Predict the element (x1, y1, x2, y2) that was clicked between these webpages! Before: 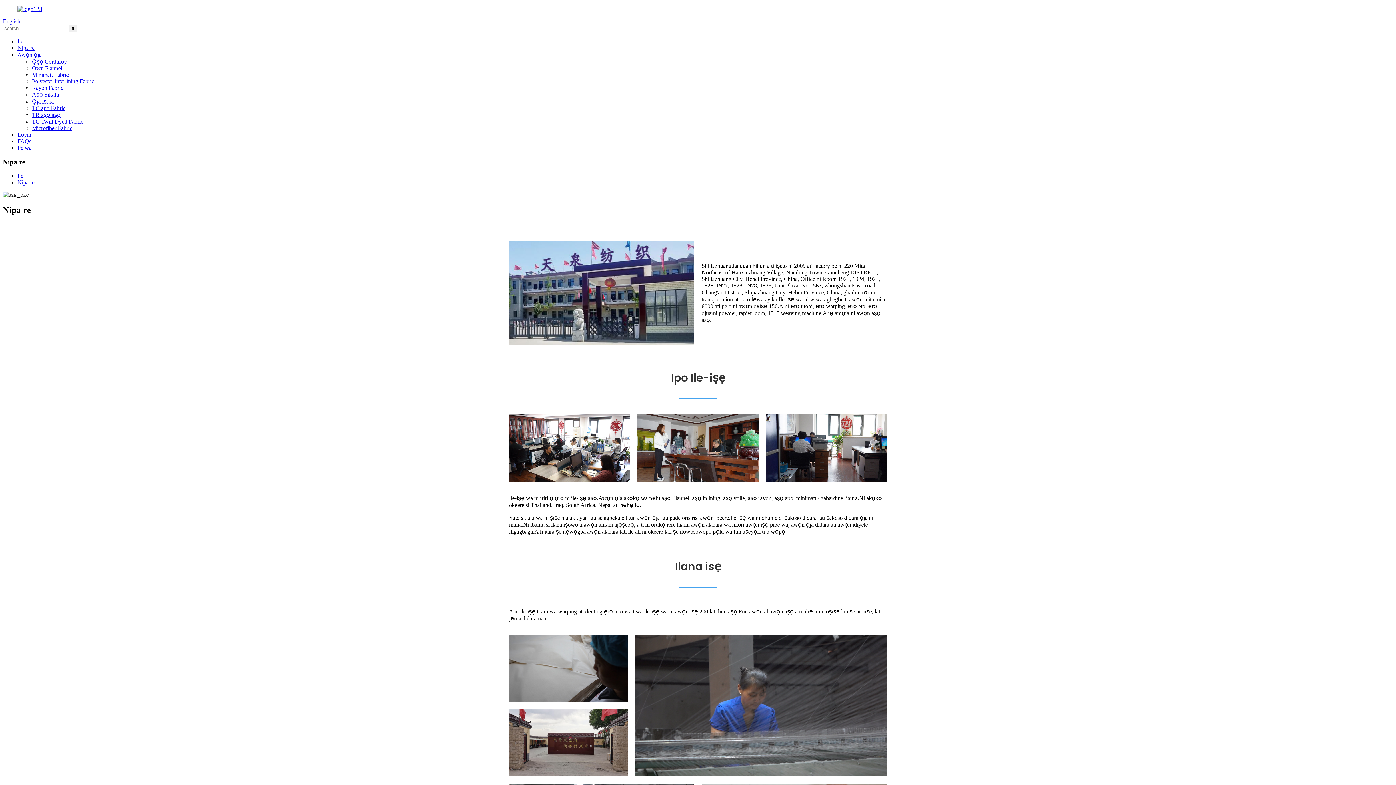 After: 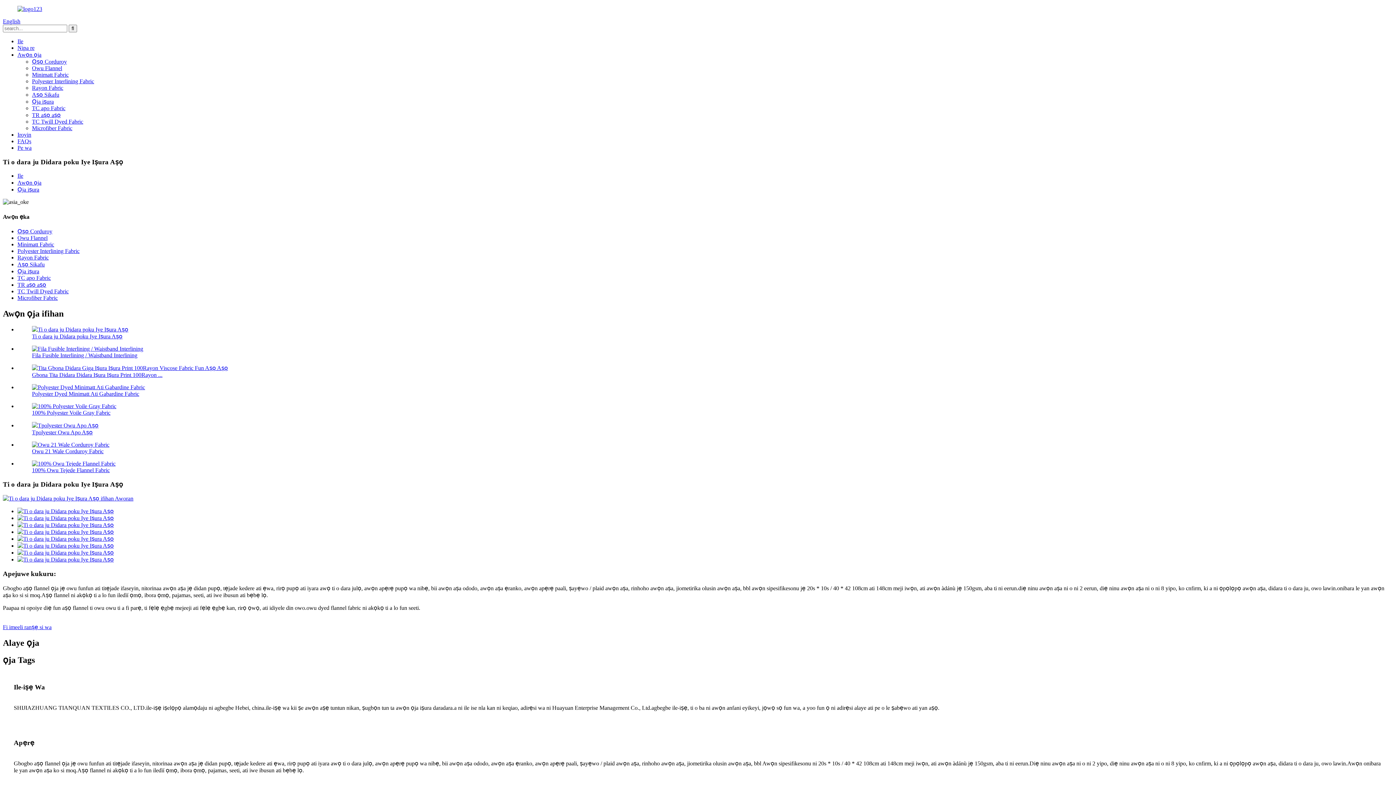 Action: bbox: (32, 98, 53, 104) label: Ọja iṣura